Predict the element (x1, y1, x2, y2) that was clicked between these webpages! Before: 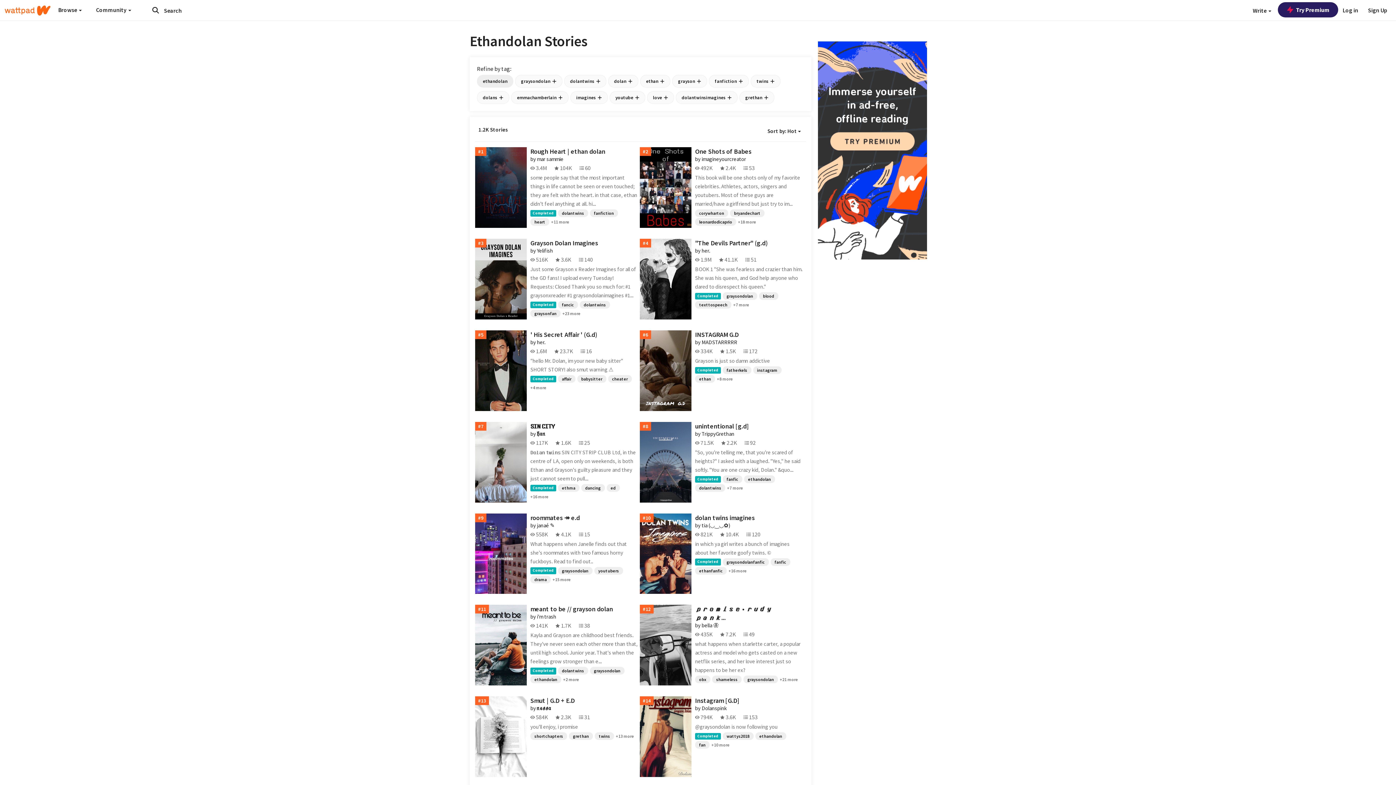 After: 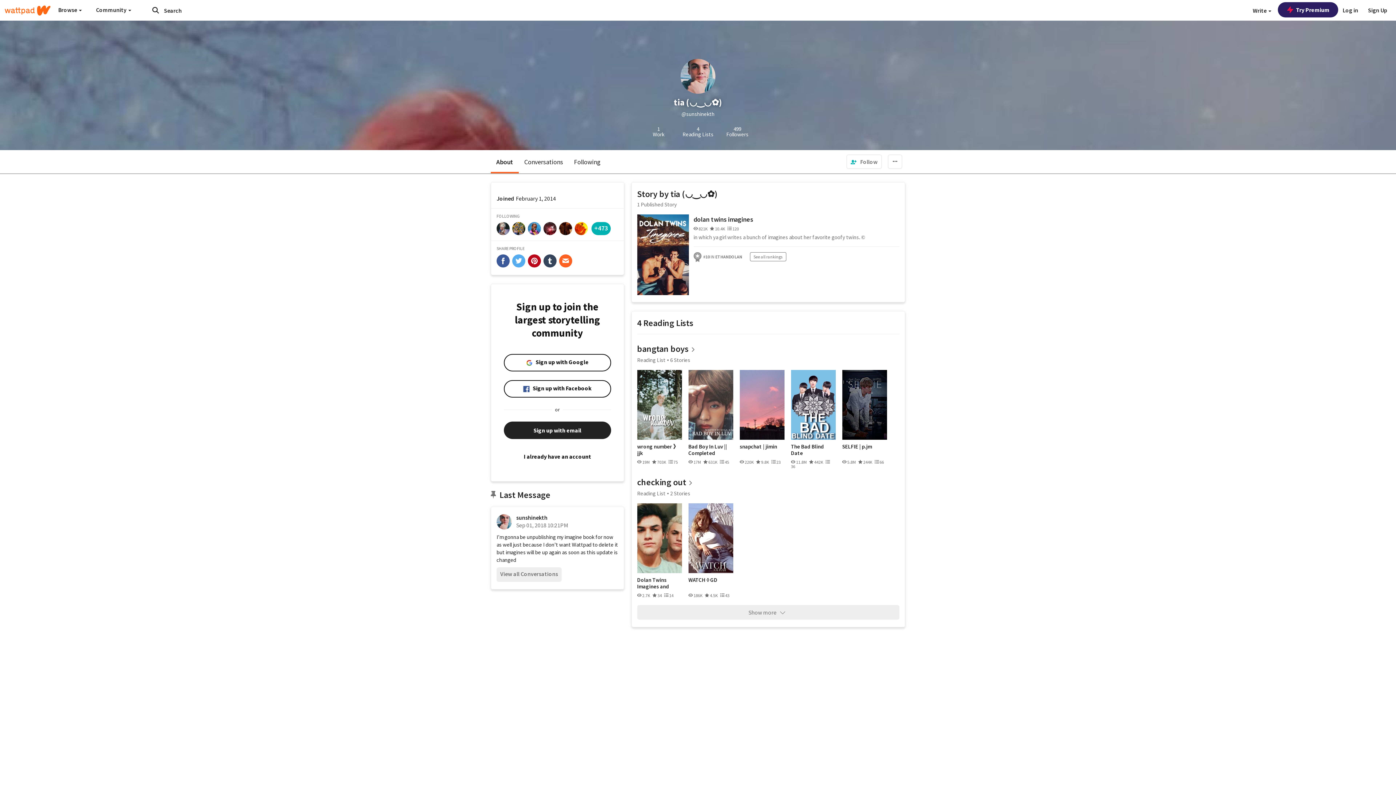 Action: label: by tia (◡‿◡✿) bbox: (695, 522, 802, 528)